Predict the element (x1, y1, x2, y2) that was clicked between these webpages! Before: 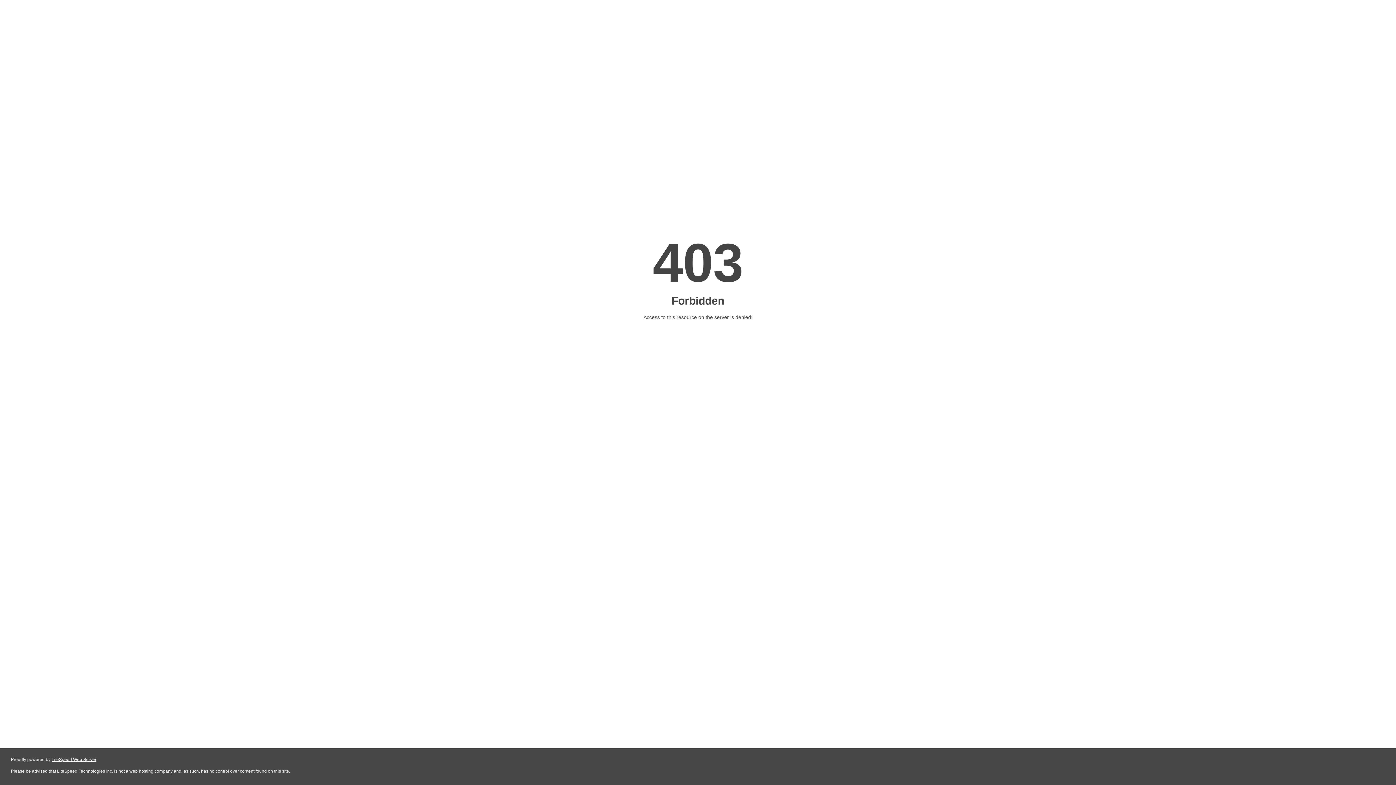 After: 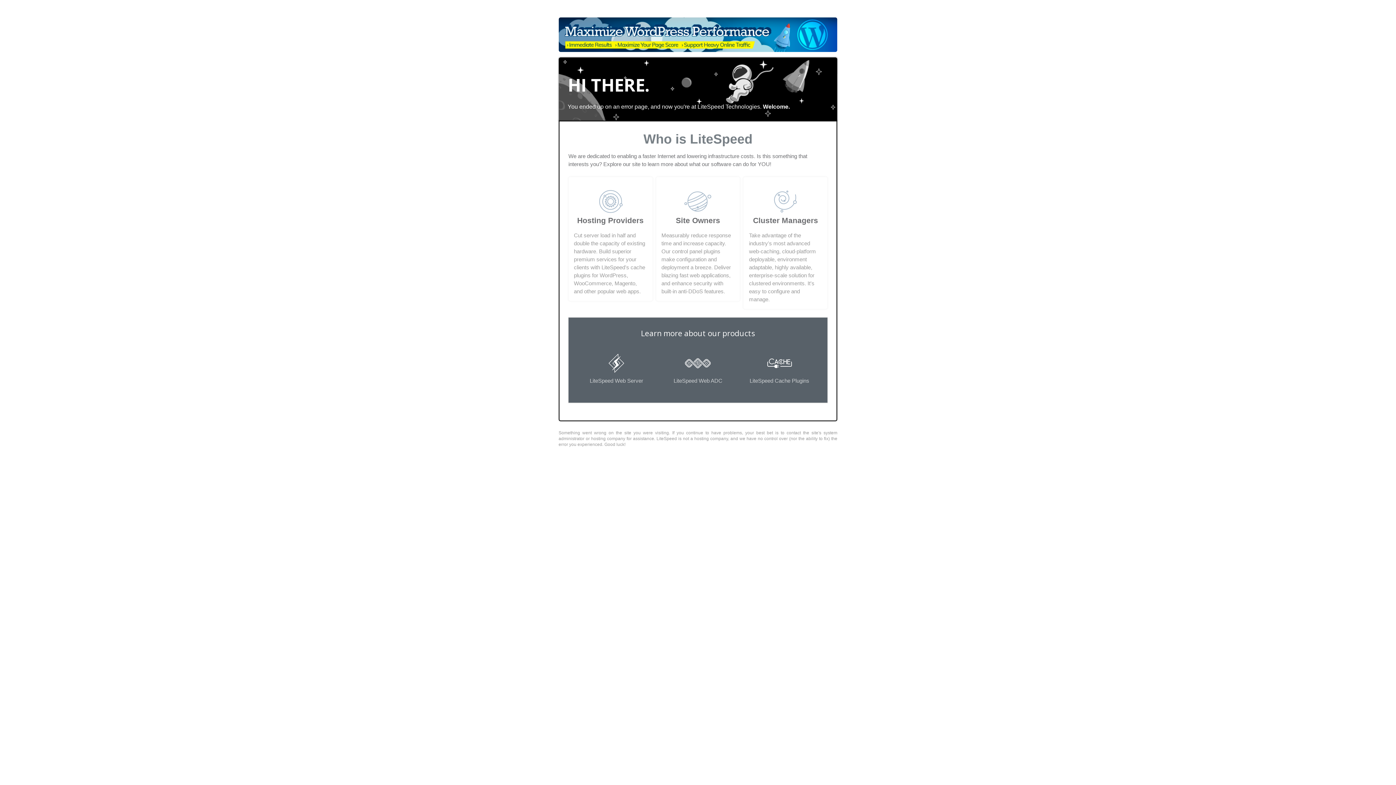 Action: bbox: (51, 757, 96, 762) label: LiteSpeed Web Server